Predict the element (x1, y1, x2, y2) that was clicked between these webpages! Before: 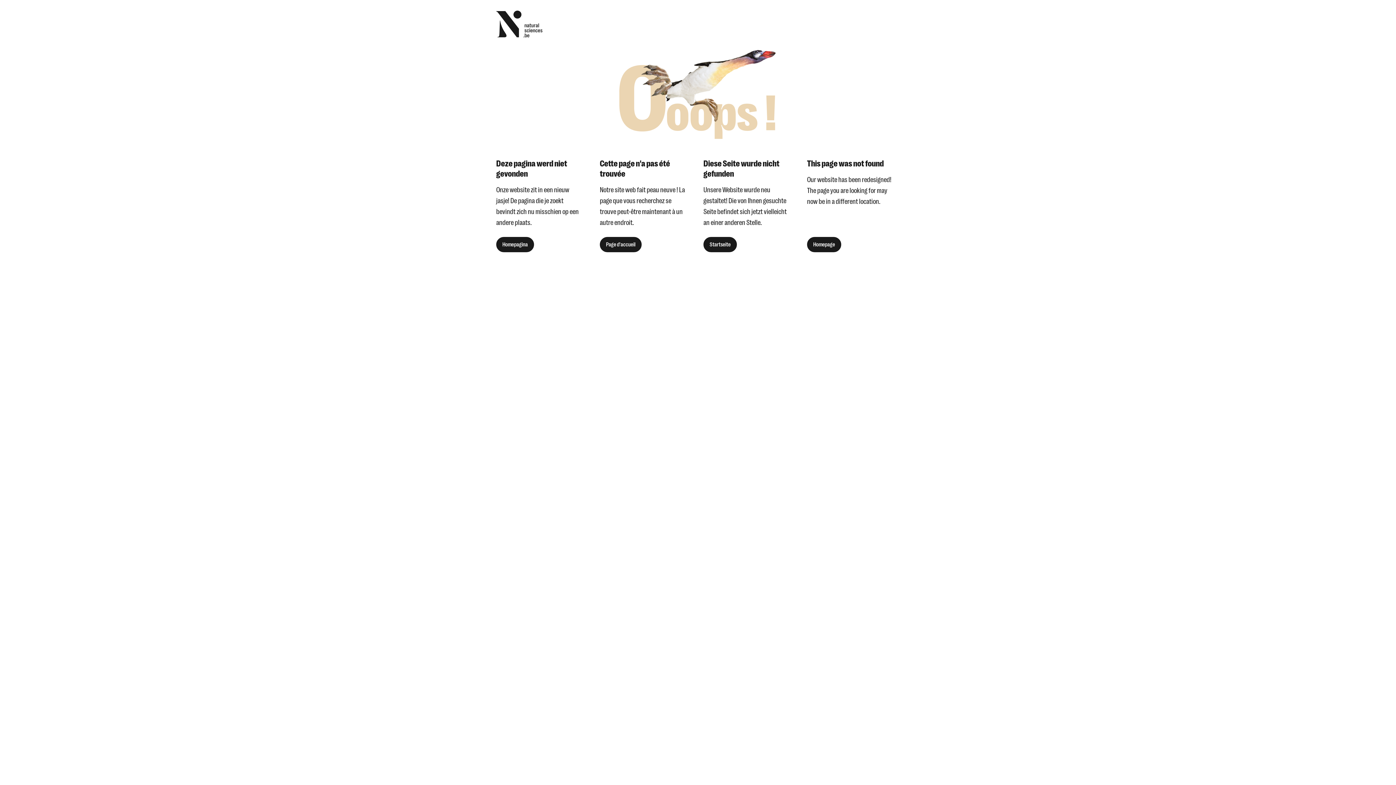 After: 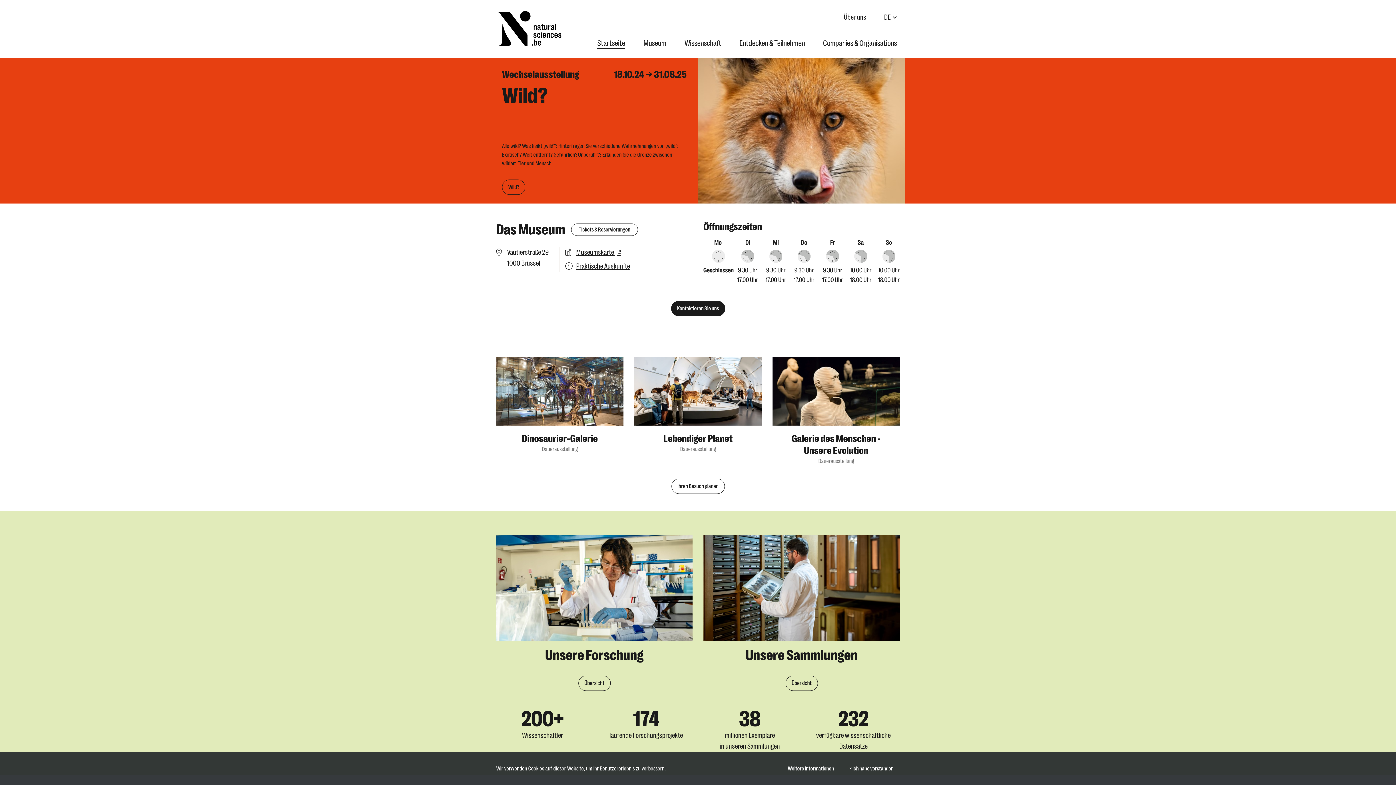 Action: bbox: (703, 237, 737, 252) label: Startseite